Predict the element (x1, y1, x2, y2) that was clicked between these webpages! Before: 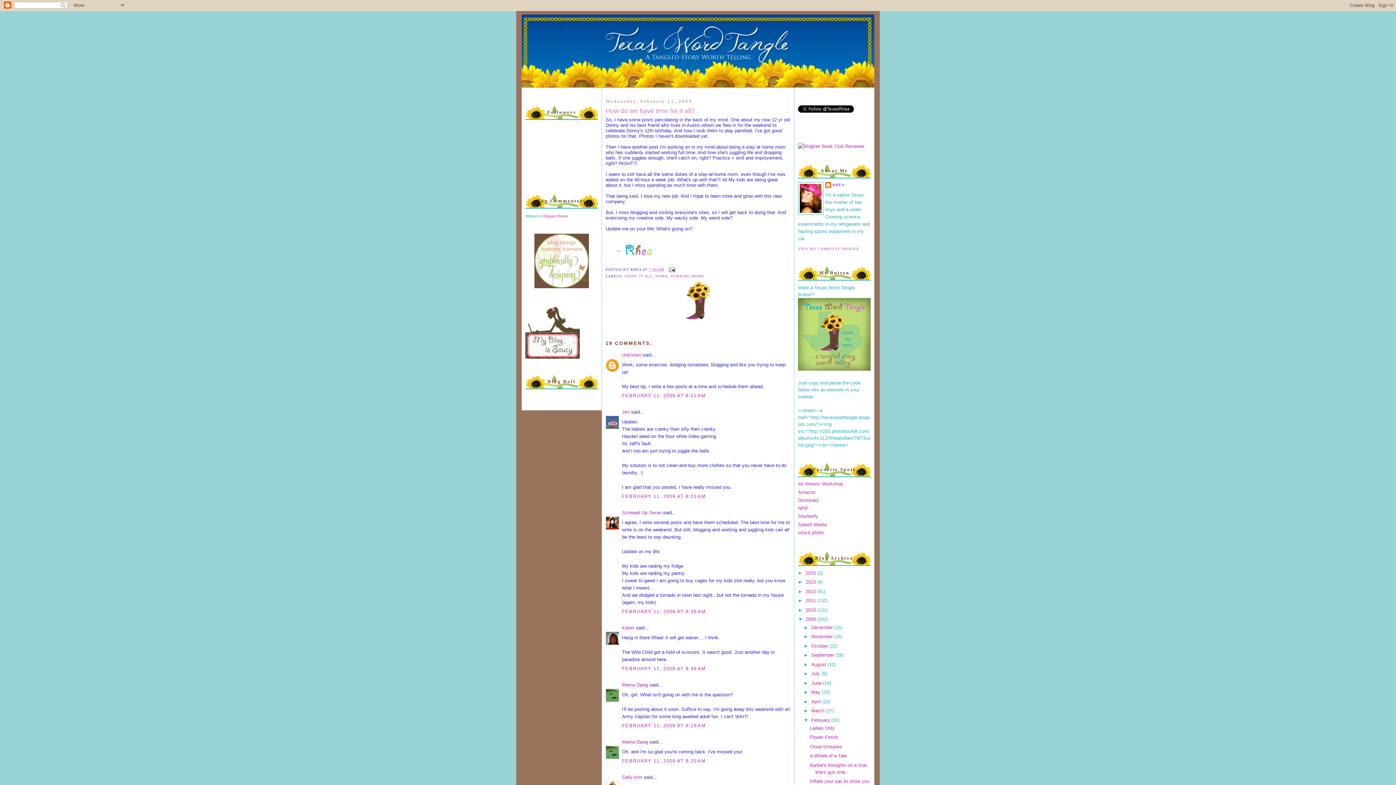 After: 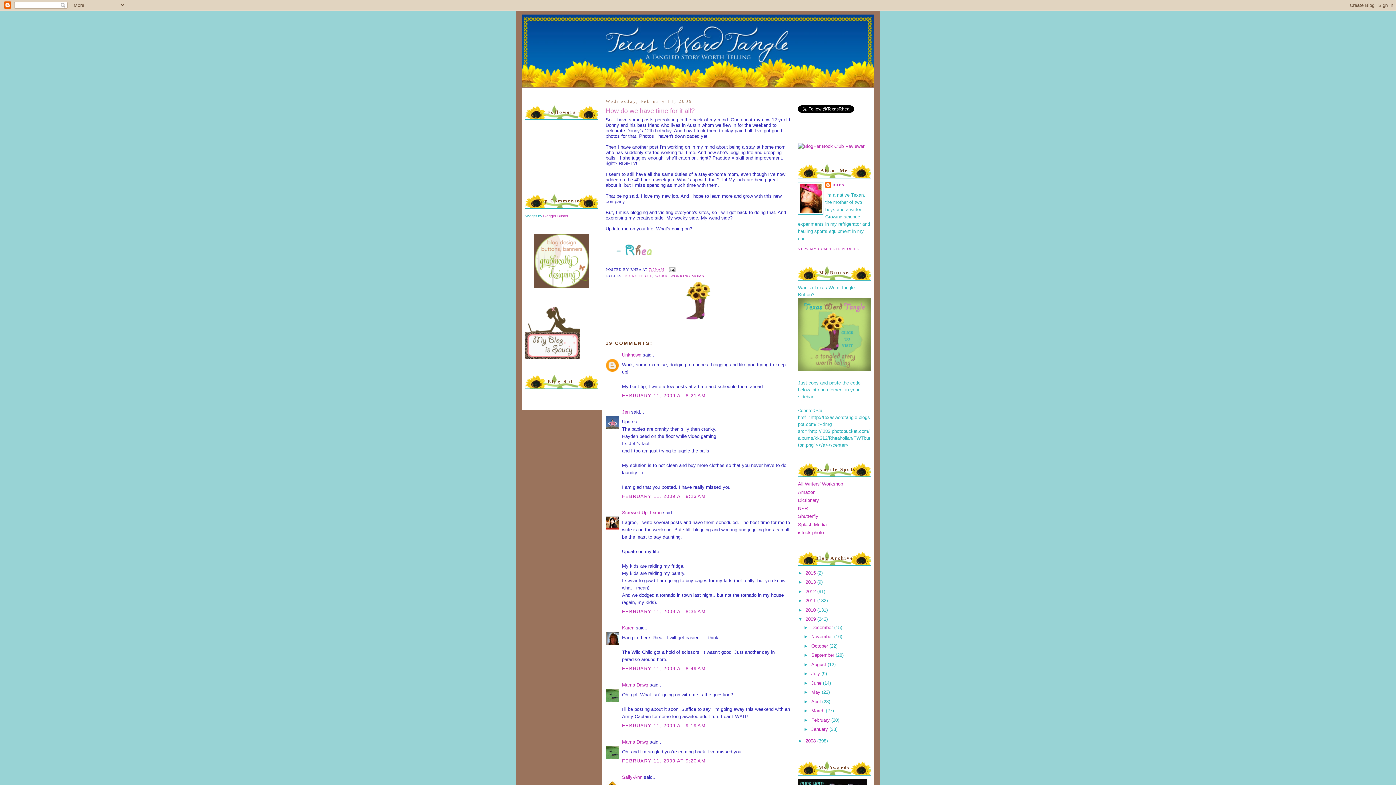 Action: bbox: (803, 717, 811, 723) label: ▼  